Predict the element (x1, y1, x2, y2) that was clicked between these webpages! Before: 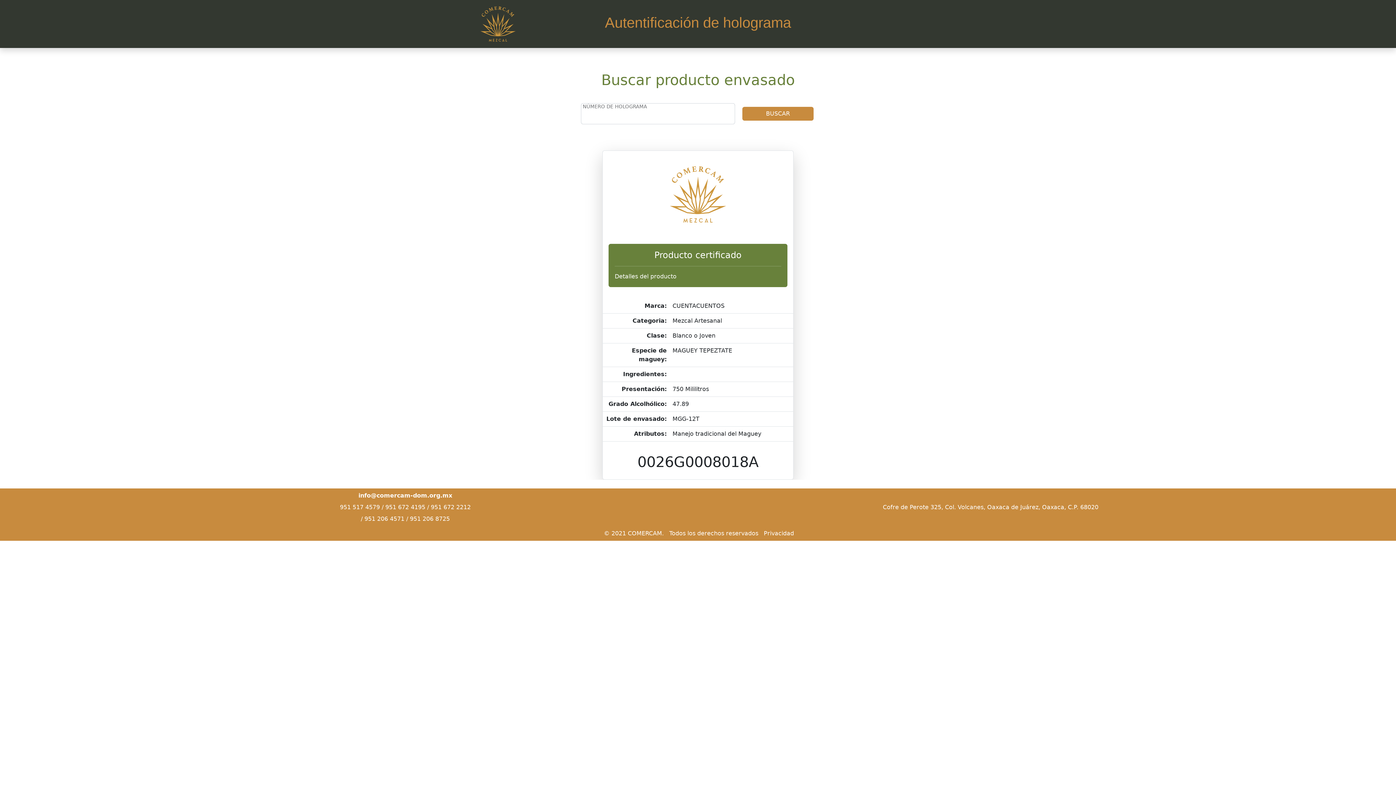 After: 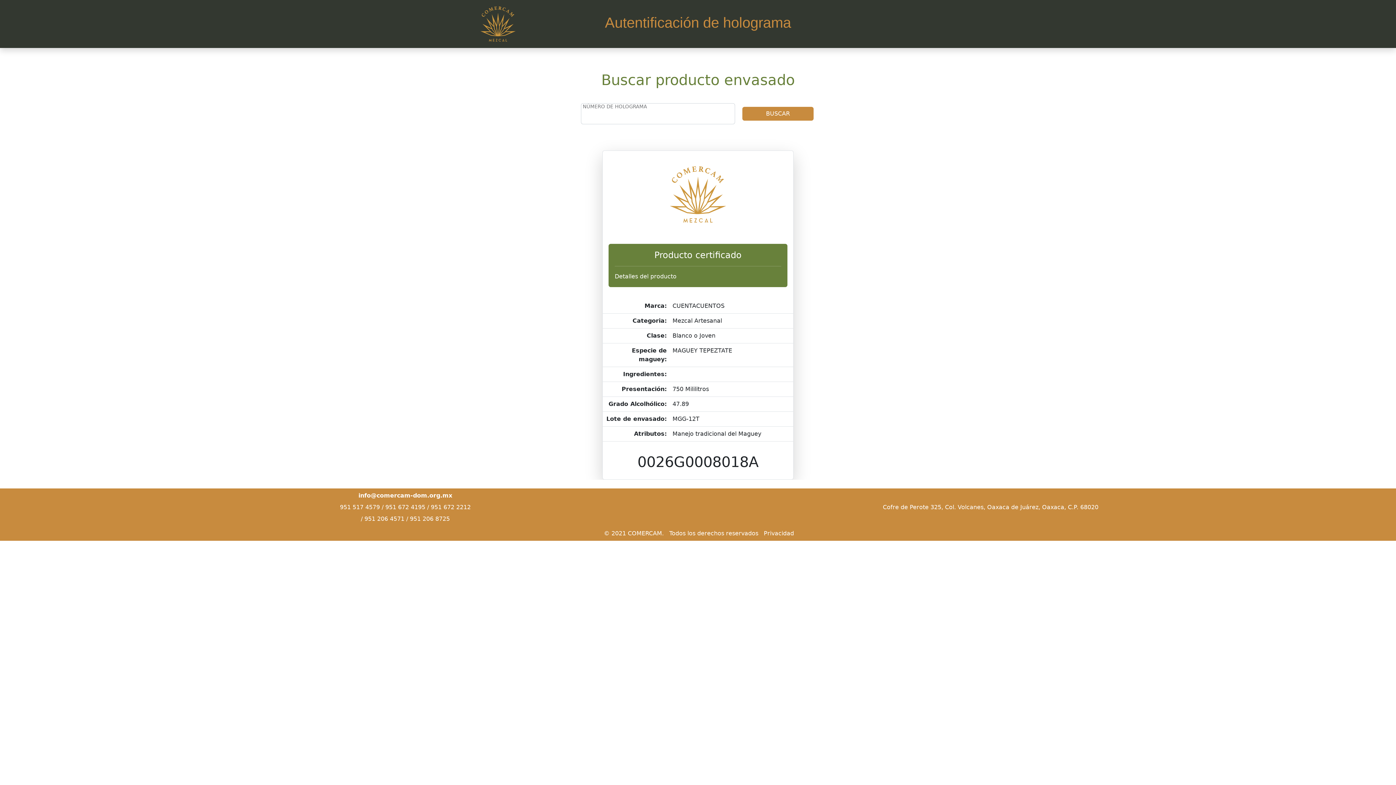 Action: label: info@comercam-dom.org.mx bbox: (358, 492, 452, 499)